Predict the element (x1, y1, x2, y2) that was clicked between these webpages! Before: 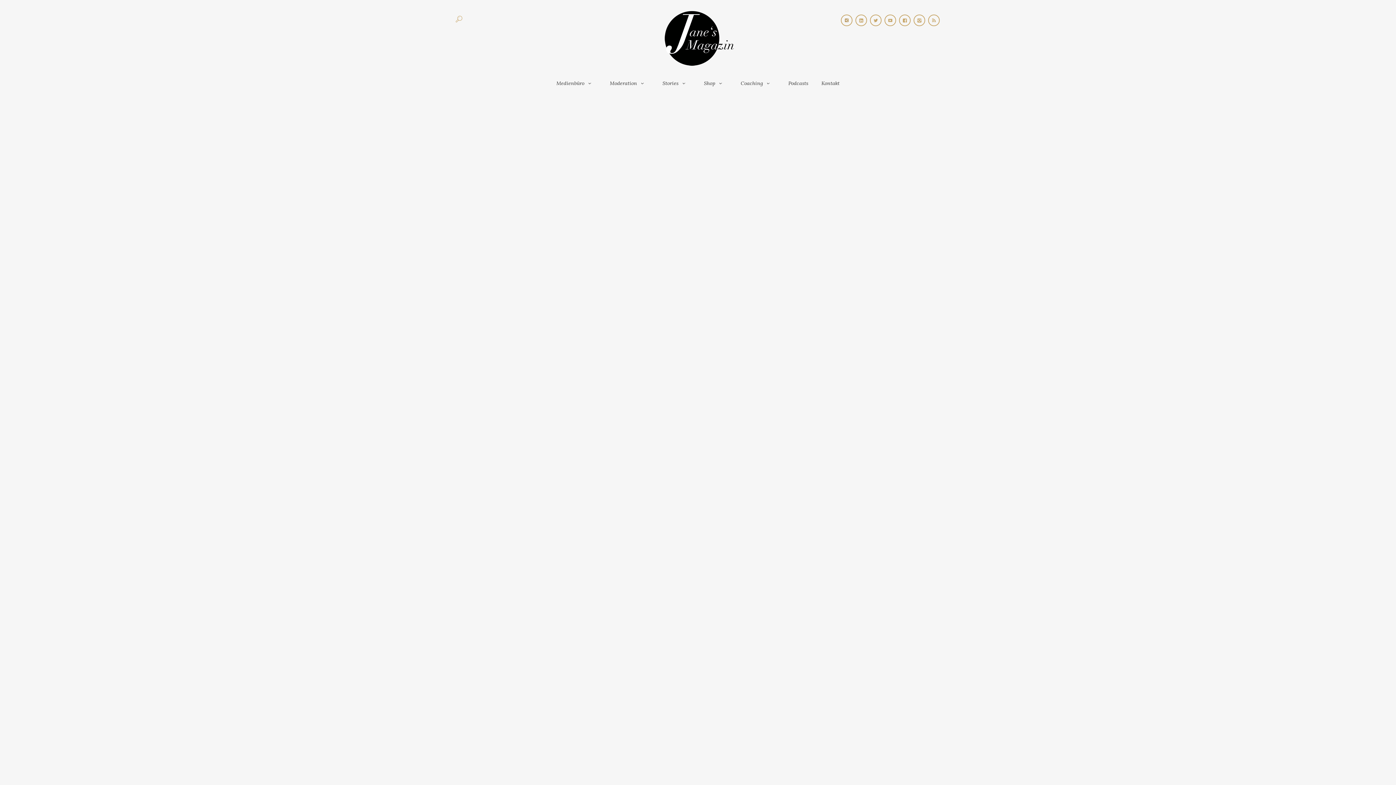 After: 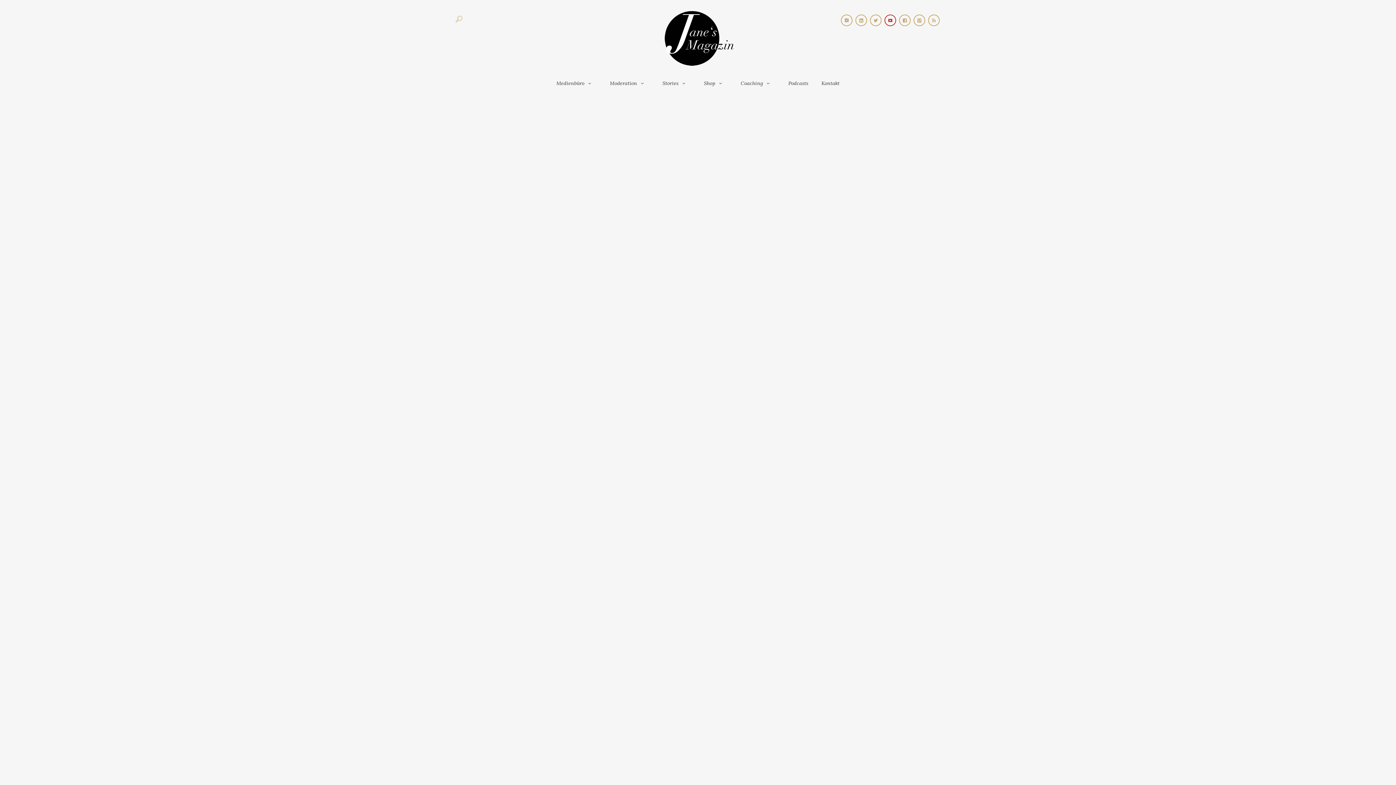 Action: bbox: (884, 14, 896, 26)